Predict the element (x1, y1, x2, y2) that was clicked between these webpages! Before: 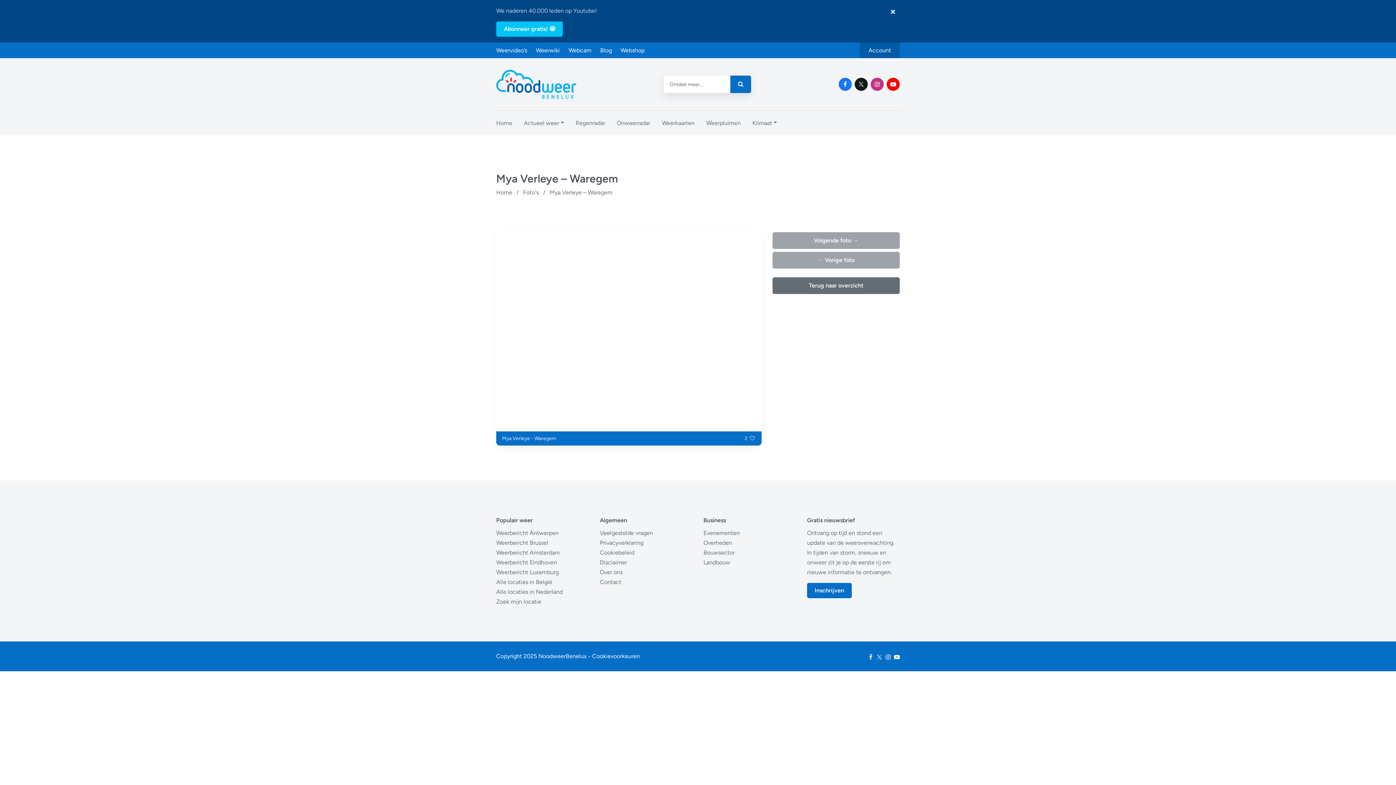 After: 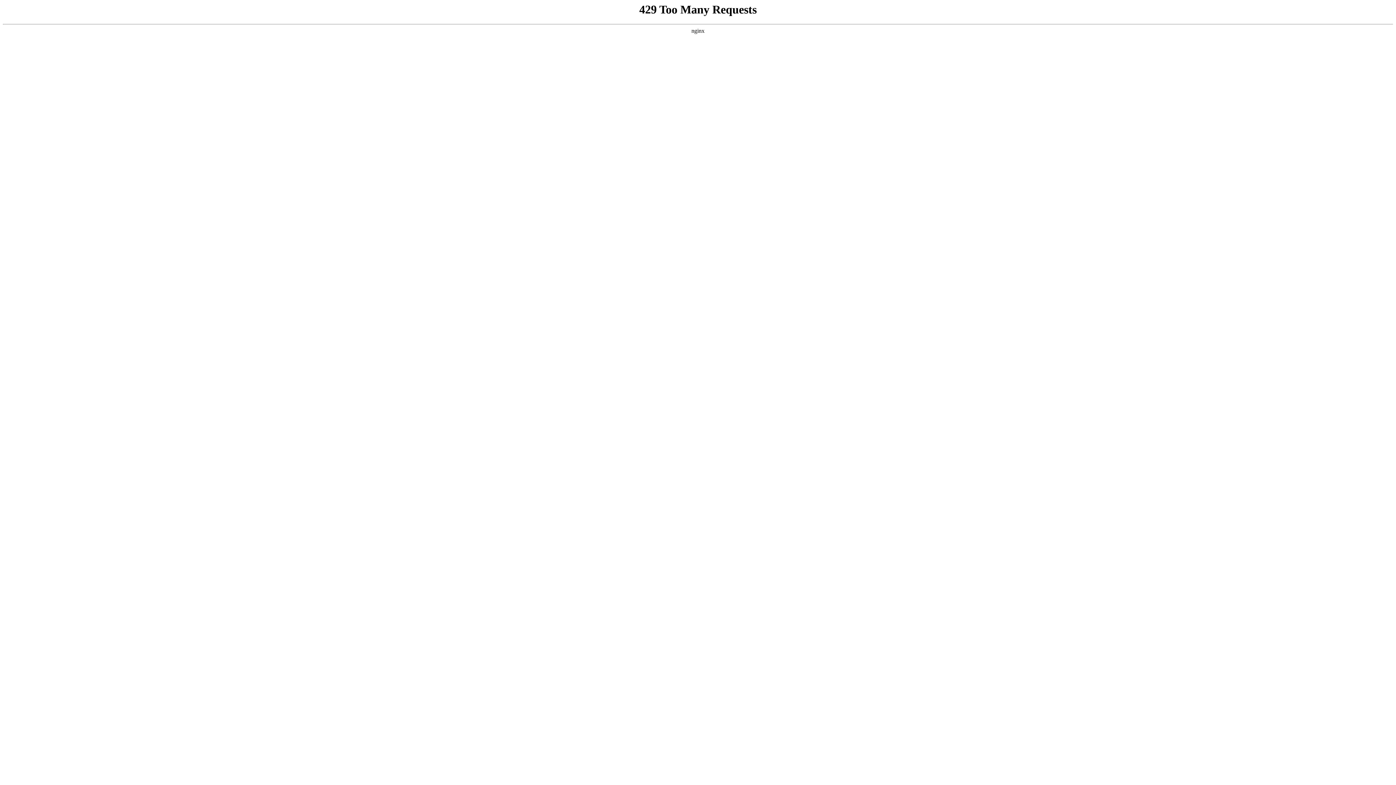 Action: label: Veelgestelde vragen bbox: (600, 529, 653, 536)